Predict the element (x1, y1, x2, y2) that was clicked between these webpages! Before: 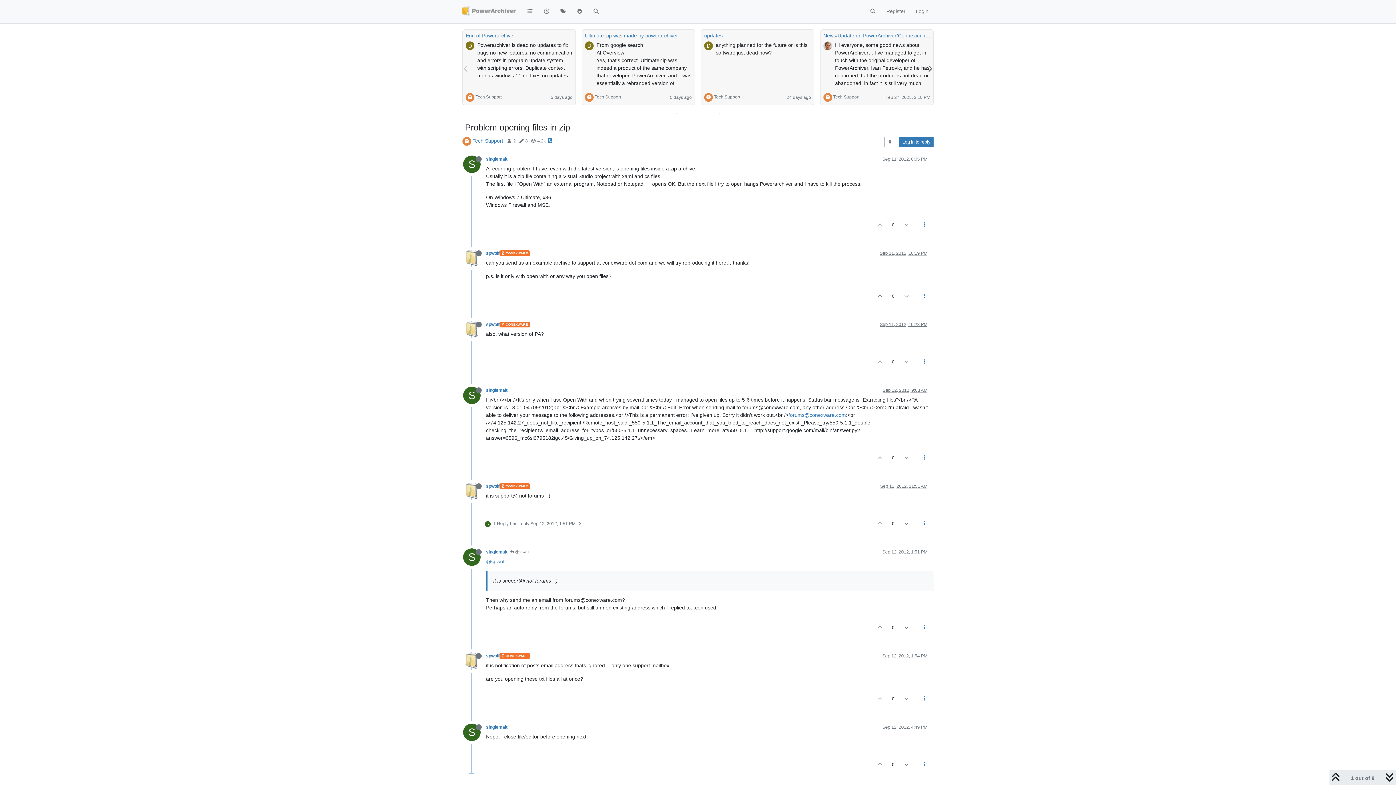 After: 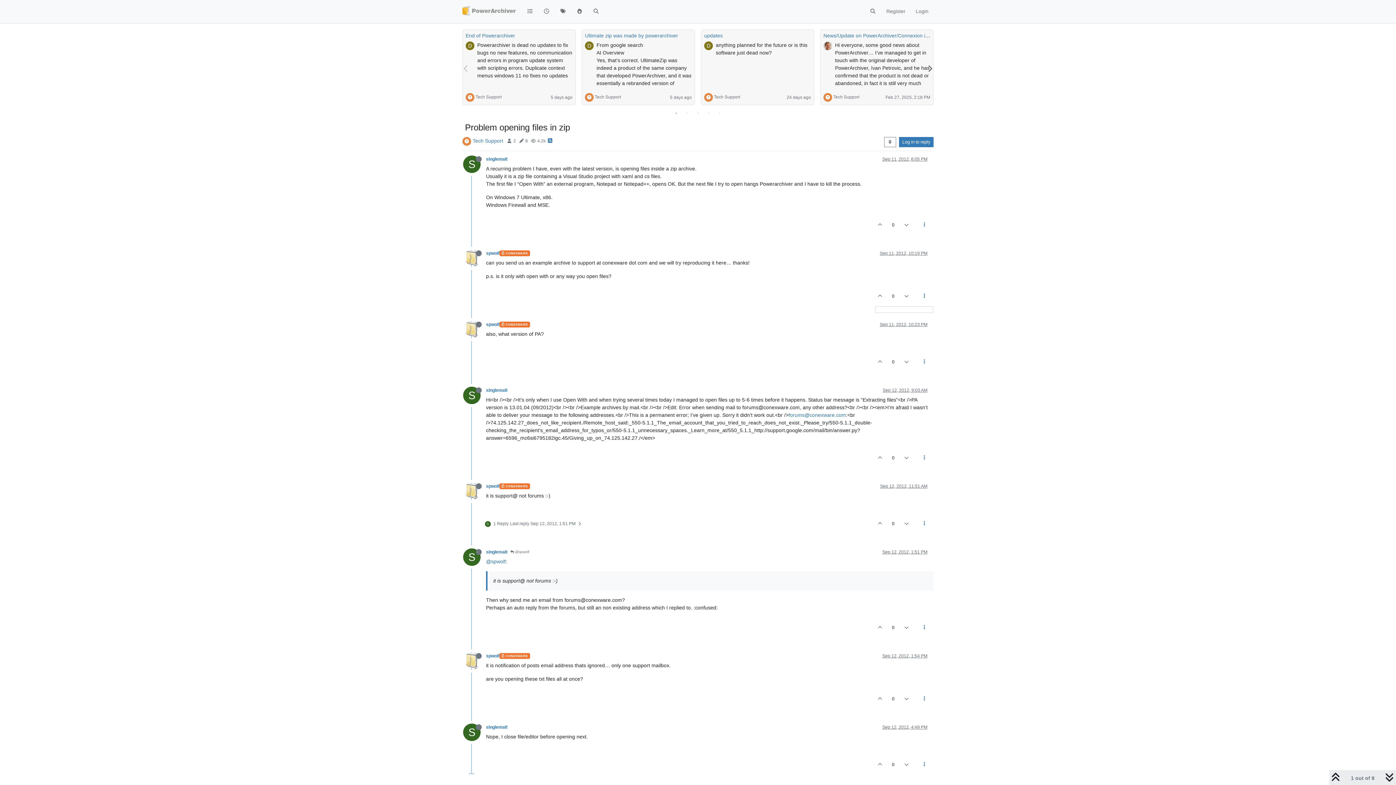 Action: bbox: (915, 286, 933, 305)